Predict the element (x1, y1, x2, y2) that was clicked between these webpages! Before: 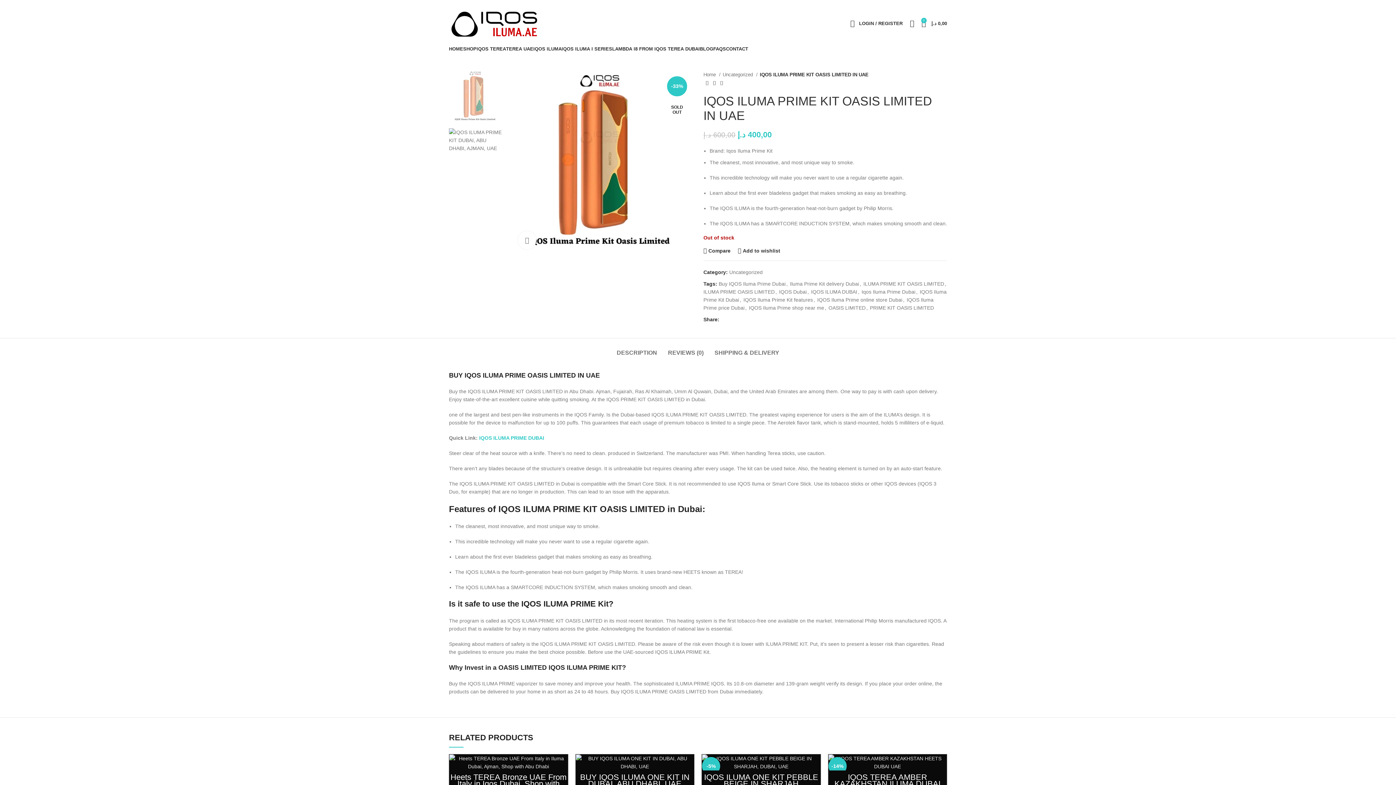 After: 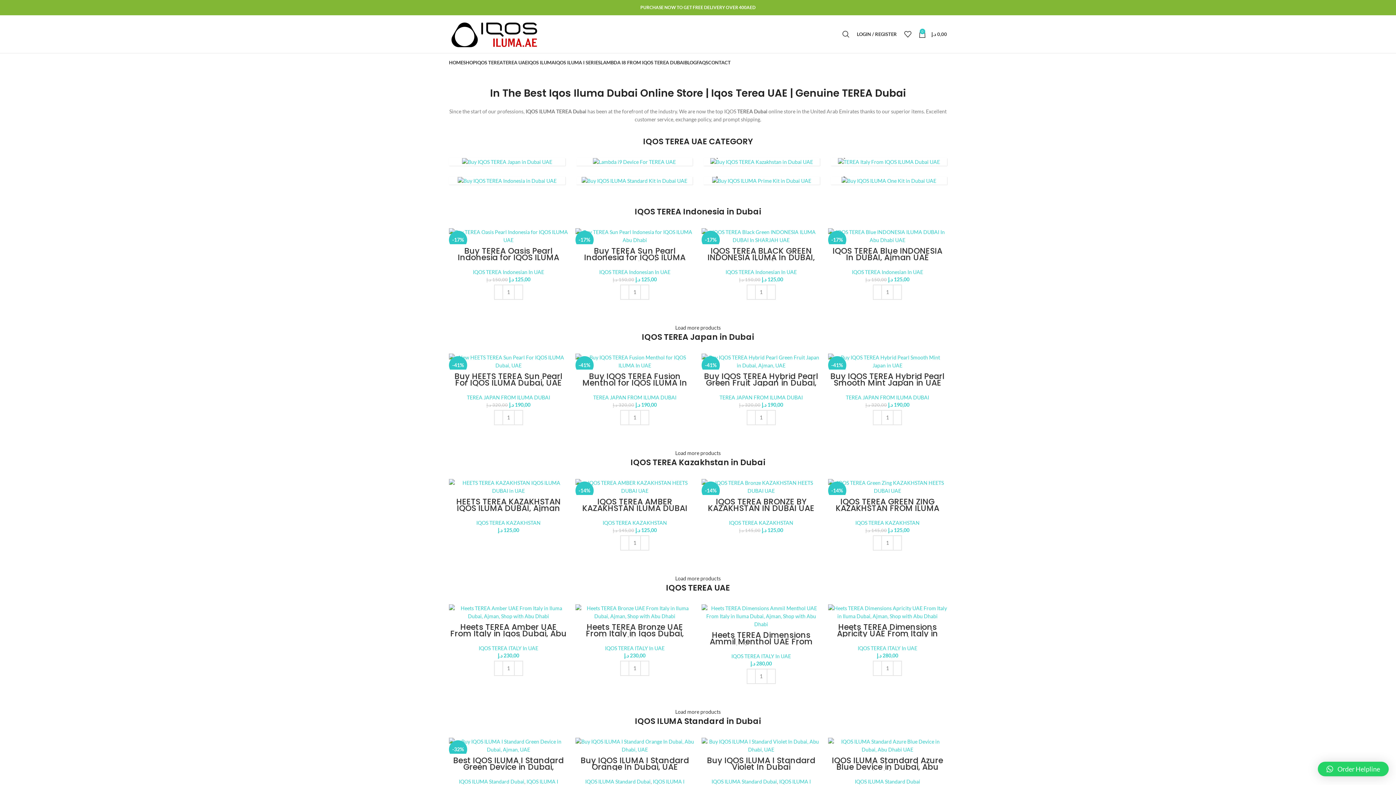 Action: bbox: (449, 20, 540, 25)